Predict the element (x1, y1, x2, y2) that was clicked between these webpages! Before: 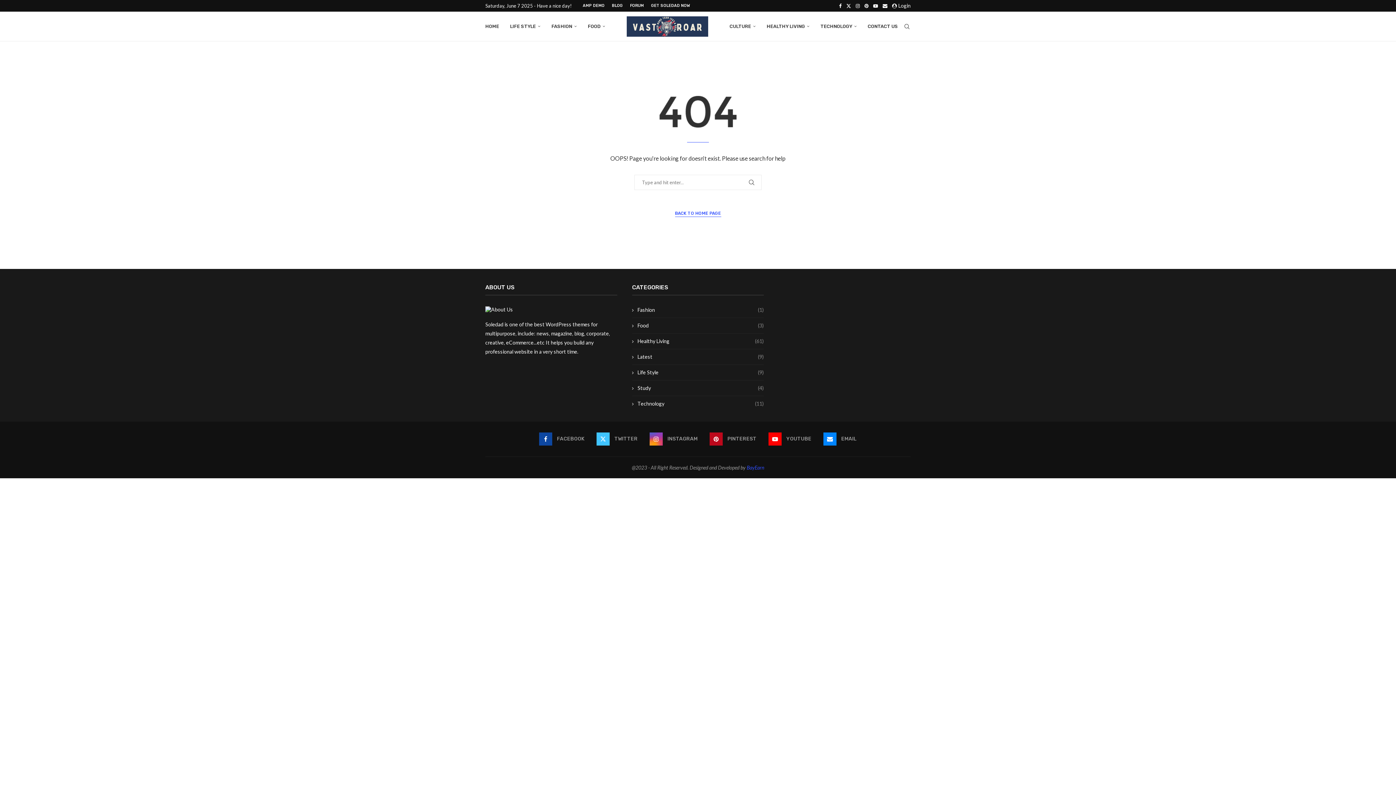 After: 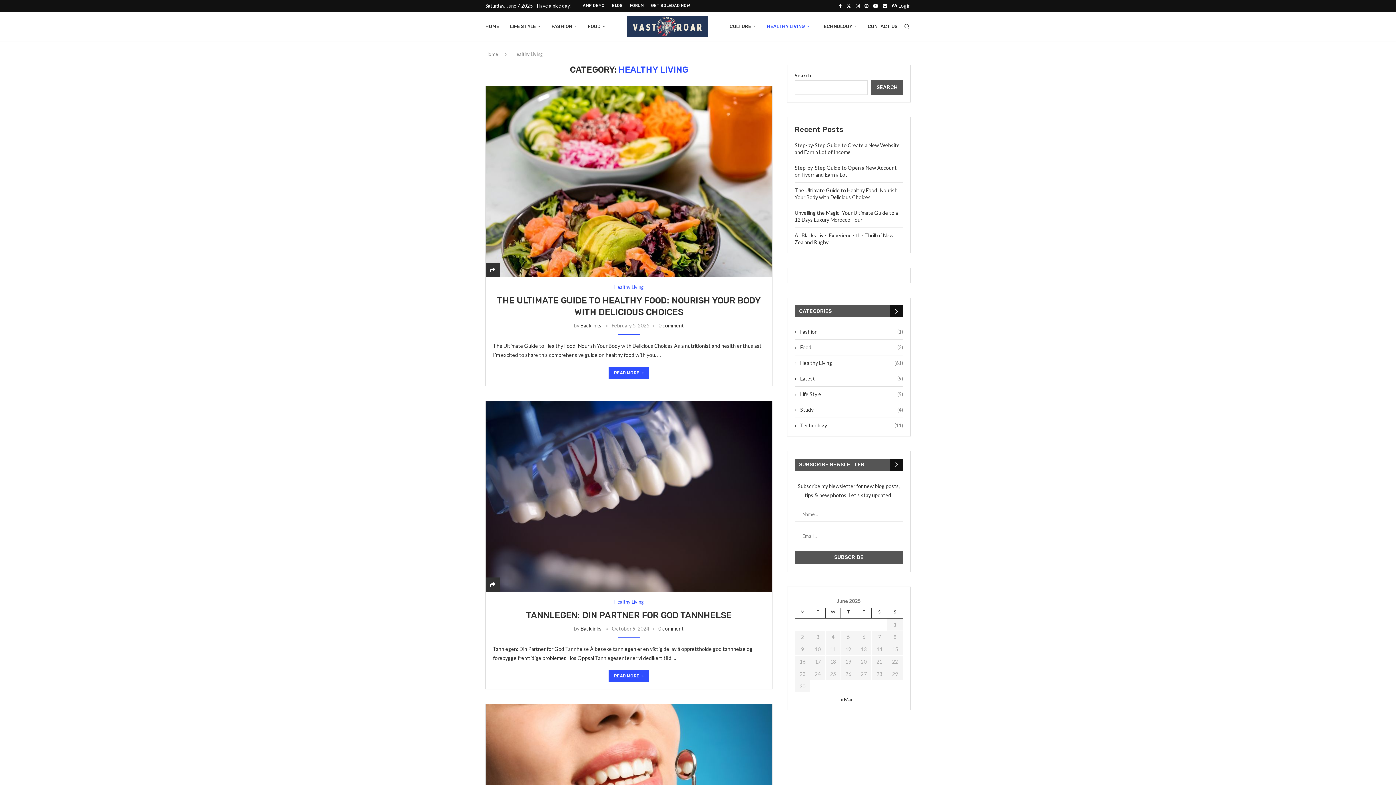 Action: bbox: (766, 12, 809, 41) label: HEALTHY LIVING